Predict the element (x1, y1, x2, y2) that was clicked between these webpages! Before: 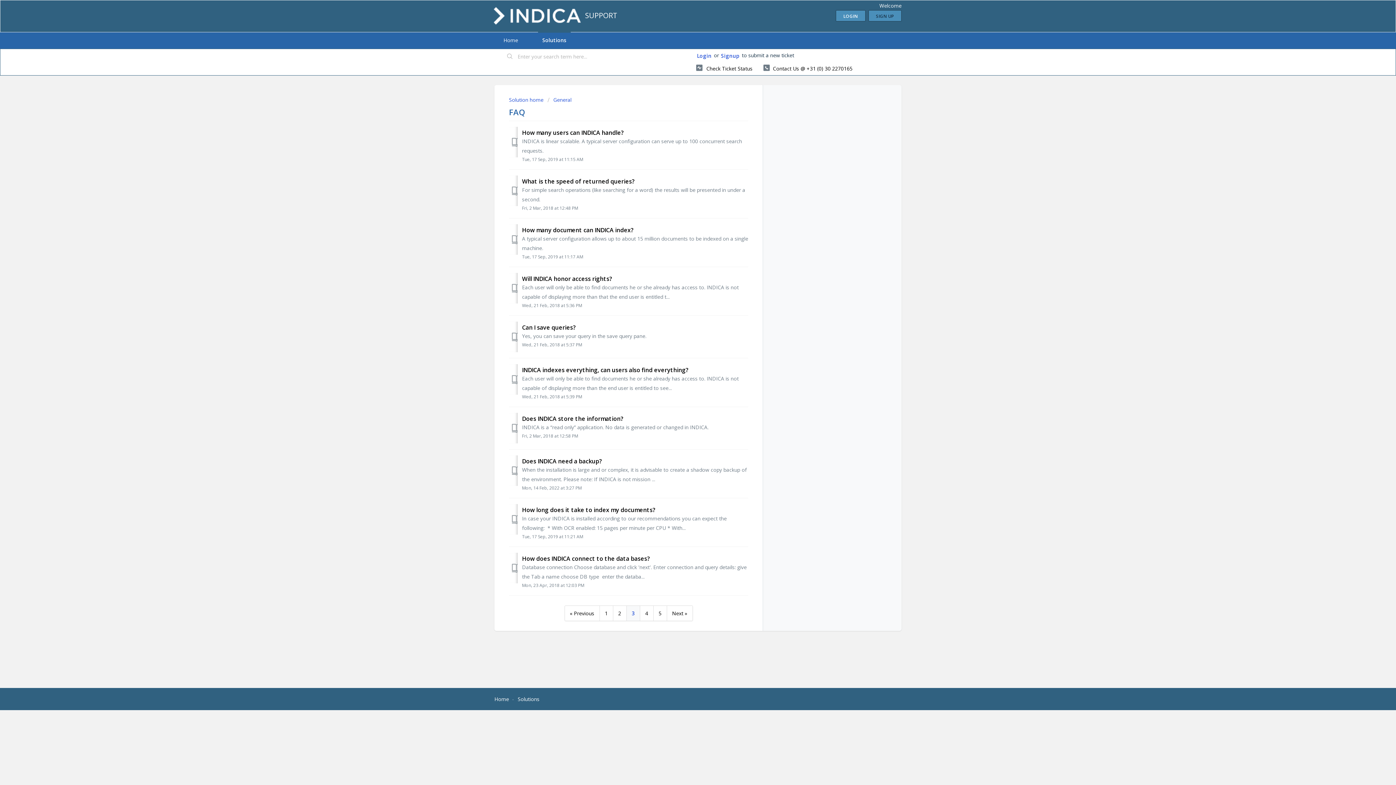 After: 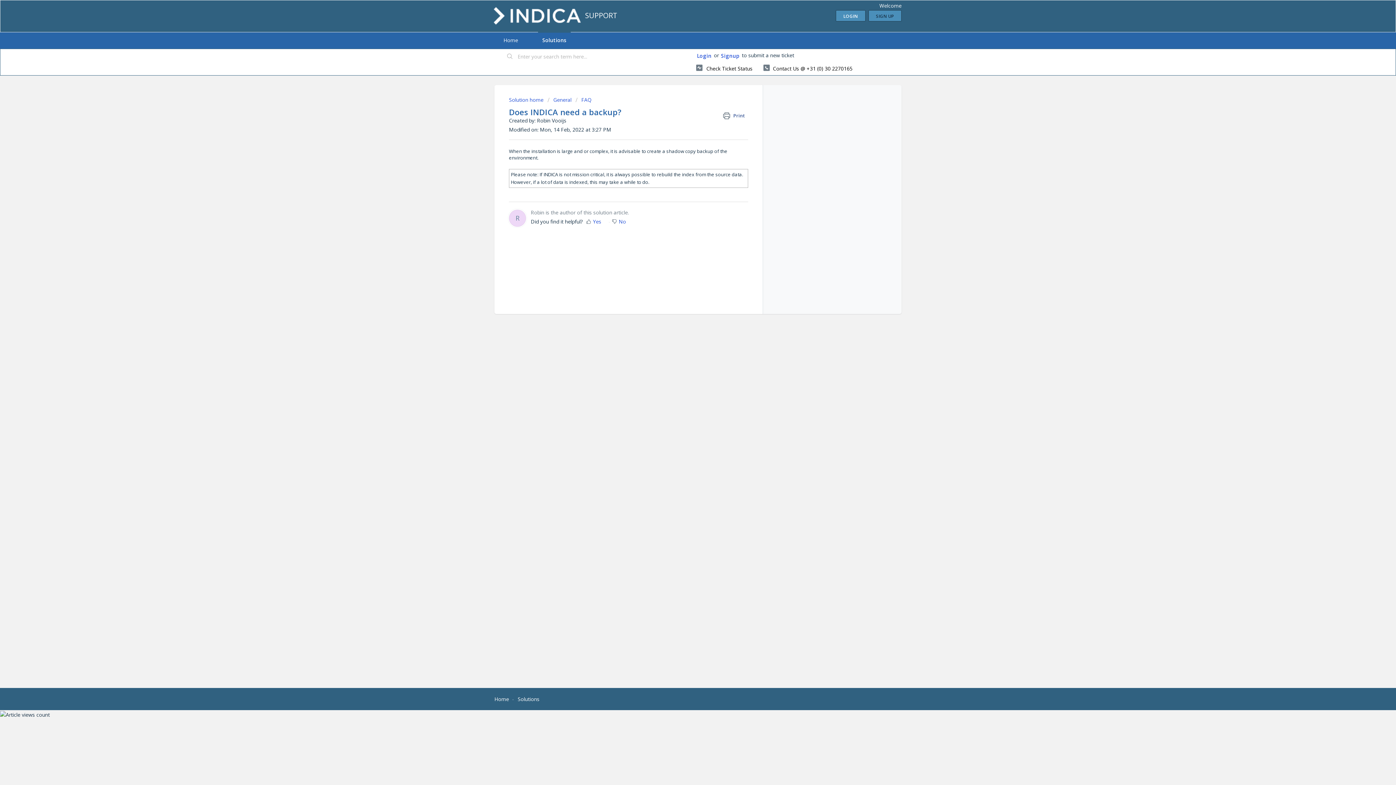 Action: bbox: (522, 457, 602, 465) label: Does INDICA need a backup?